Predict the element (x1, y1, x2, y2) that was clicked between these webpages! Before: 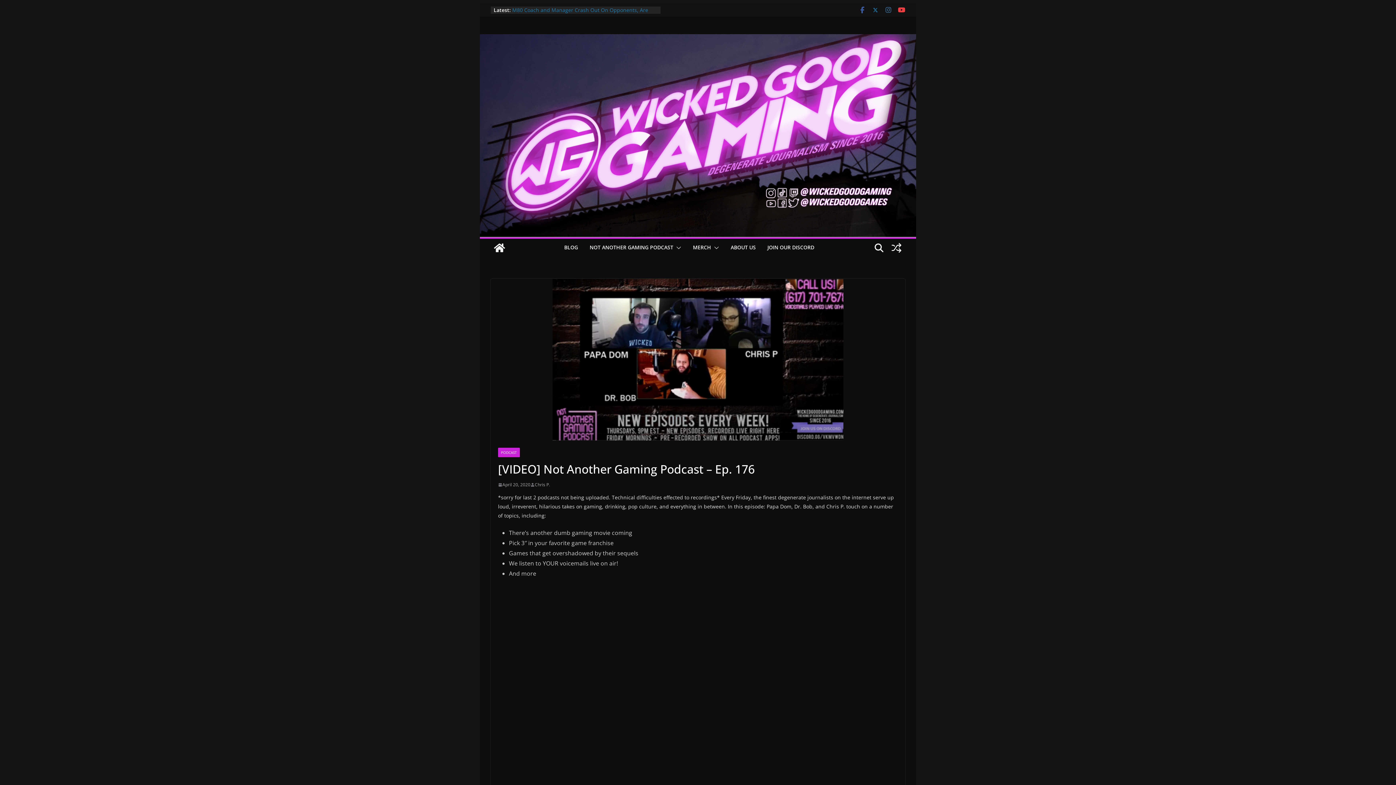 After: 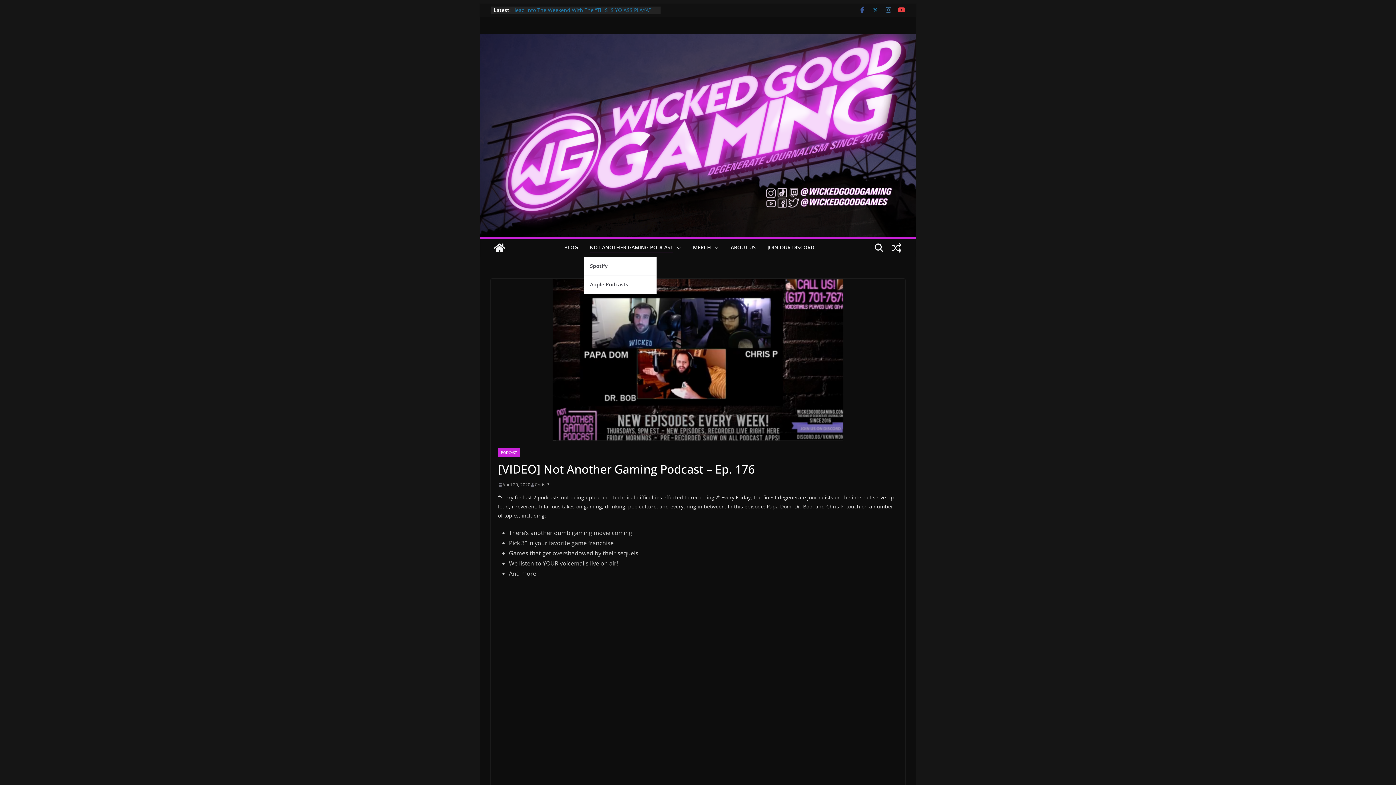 Action: label: NOT ANOTHER GAMING PODCAST bbox: (589, 242, 673, 253)